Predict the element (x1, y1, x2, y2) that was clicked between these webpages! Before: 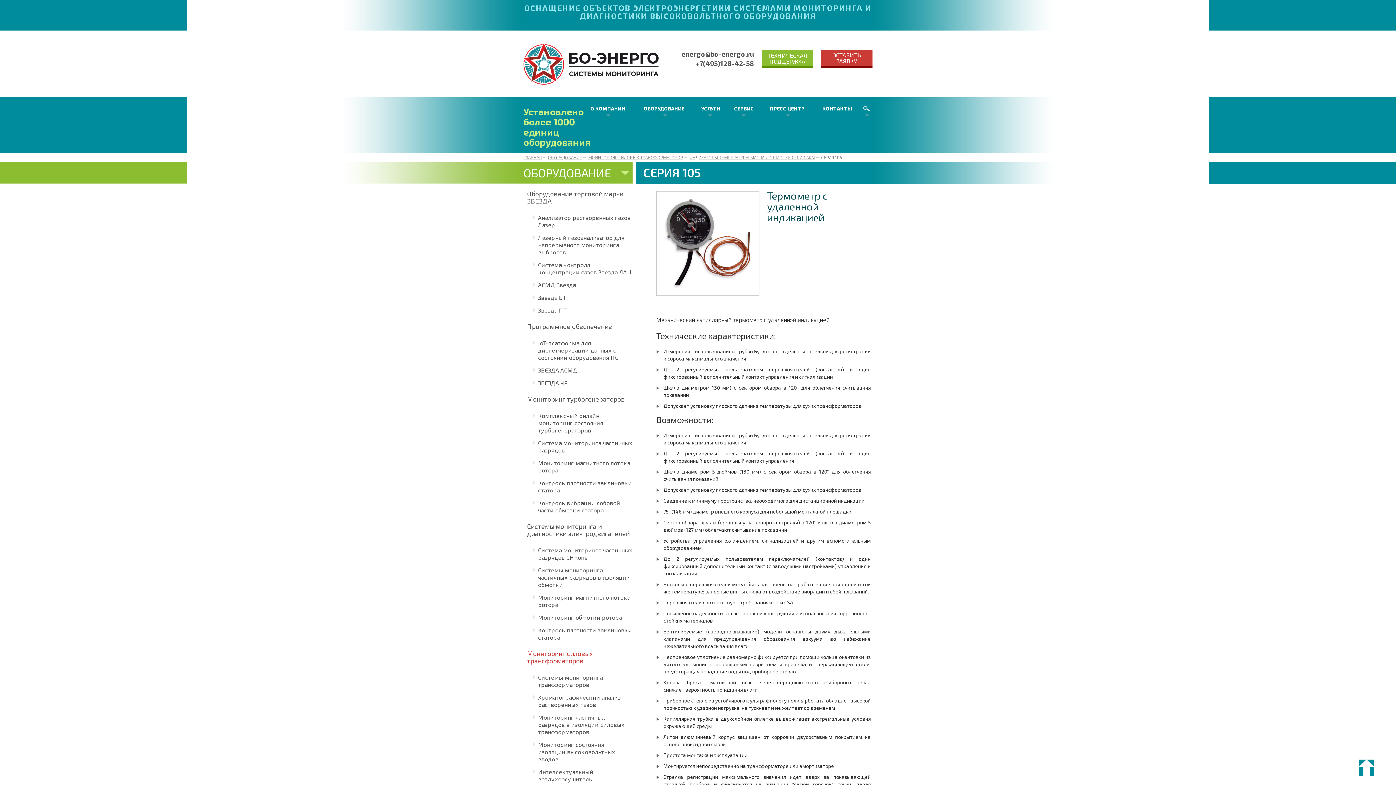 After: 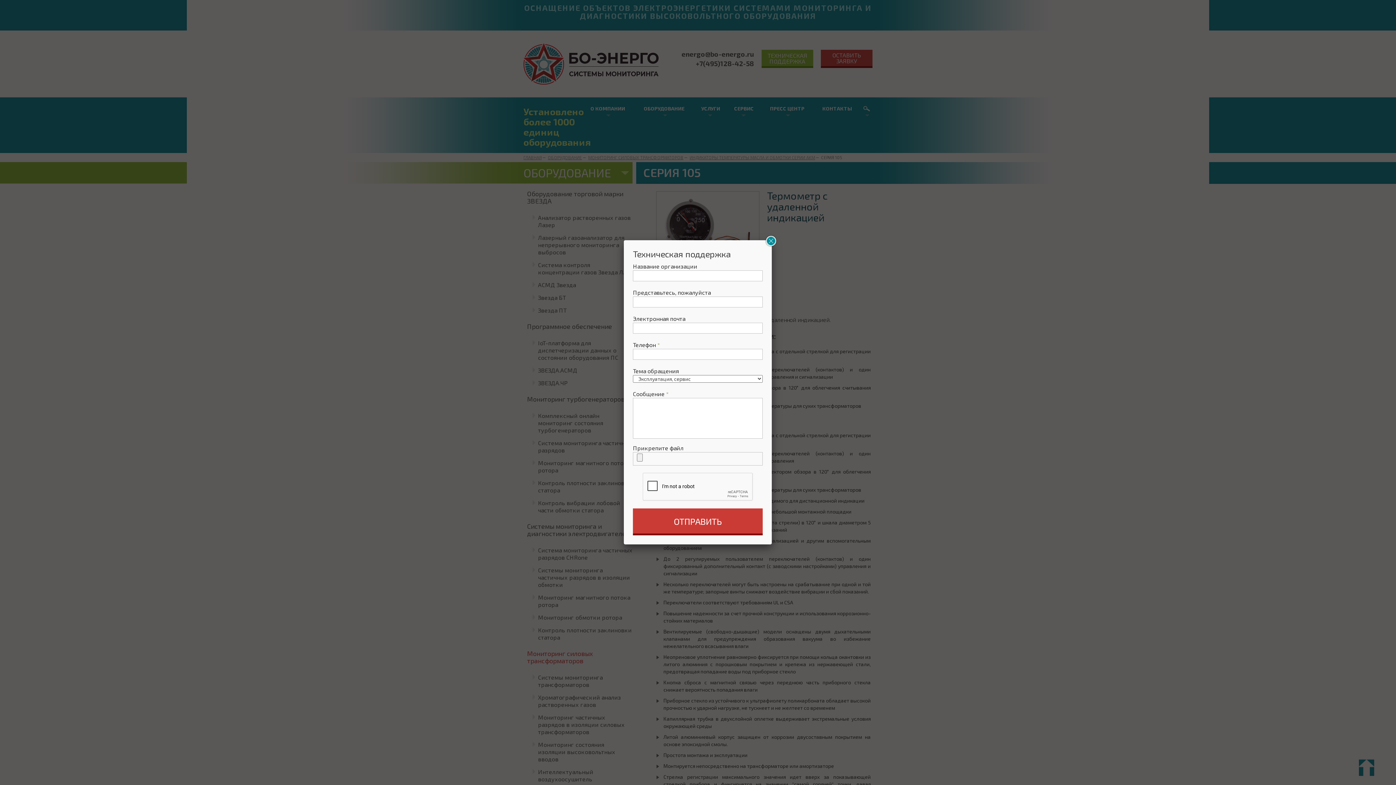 Action: bbox: (761, 49, 813, 68) label: ТЕХНИЧЕСКАЯ ПОДДЕРЖКА